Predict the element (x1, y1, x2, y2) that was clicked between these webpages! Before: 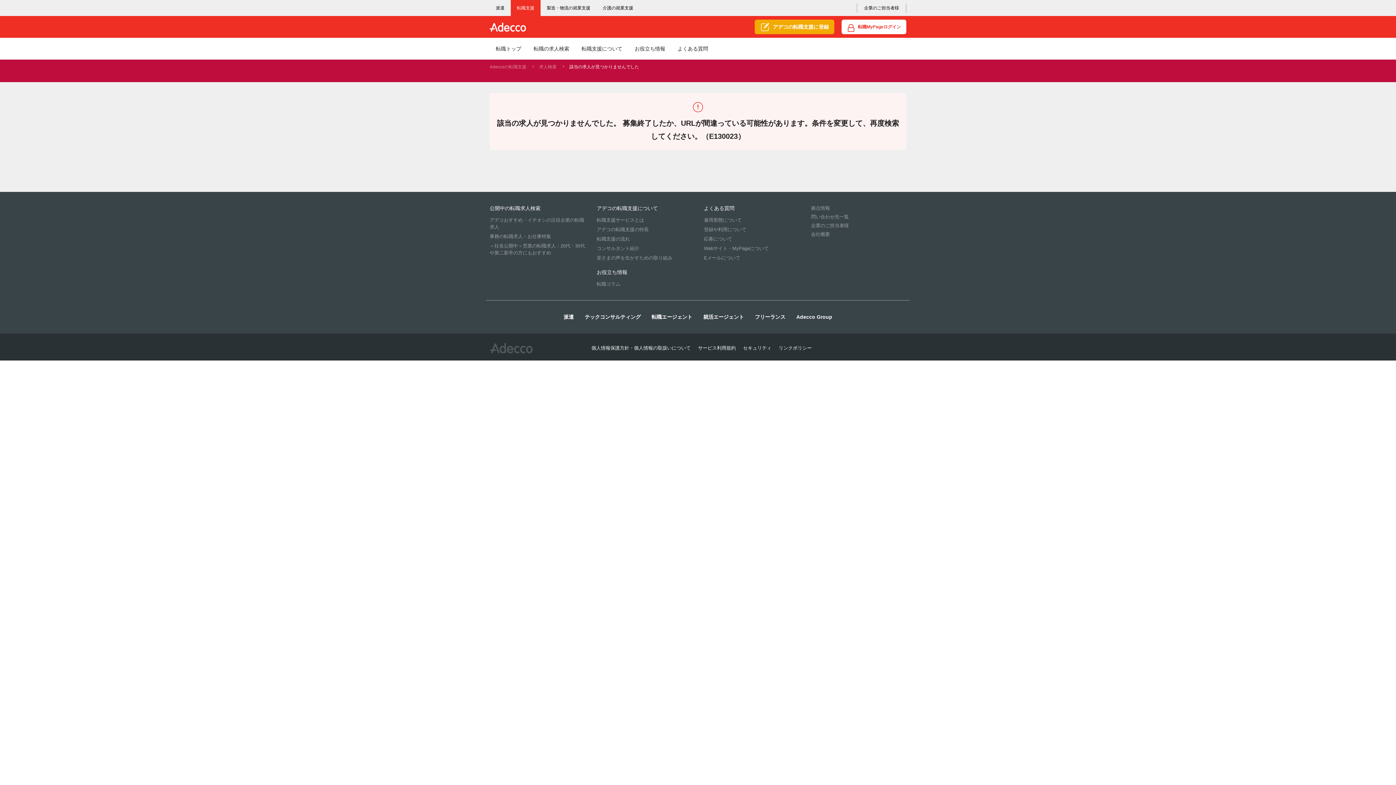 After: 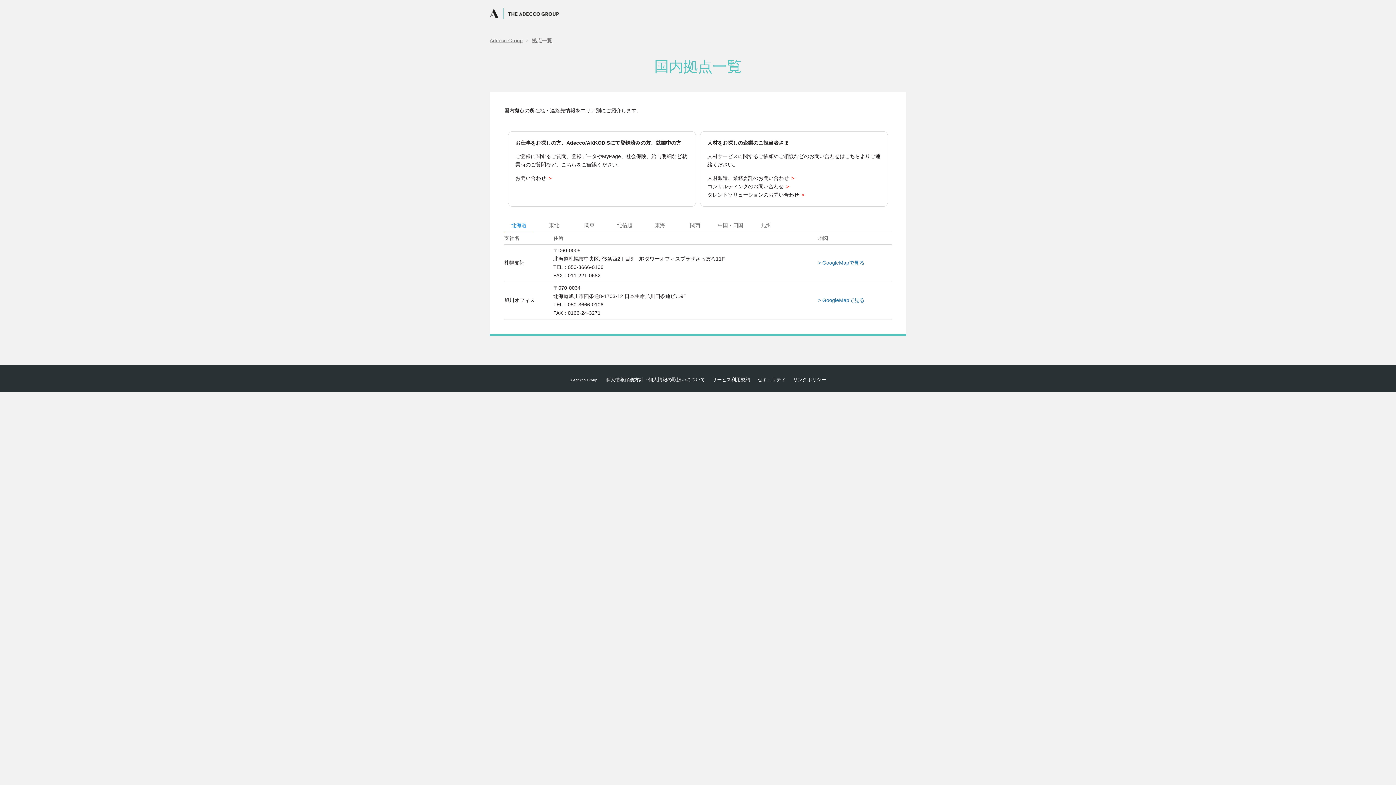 Action: label: 拠点情報 bbox: (811, 205, 830, 210)